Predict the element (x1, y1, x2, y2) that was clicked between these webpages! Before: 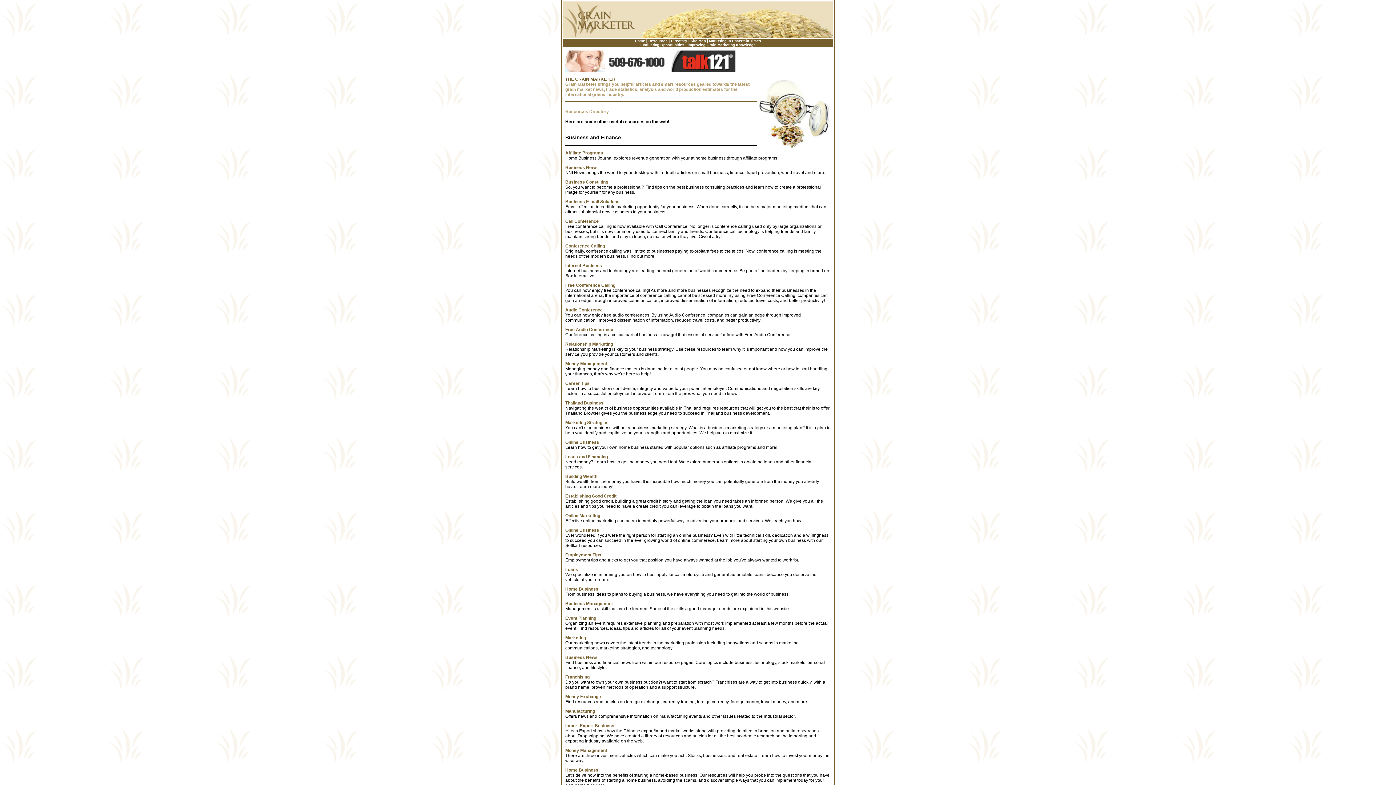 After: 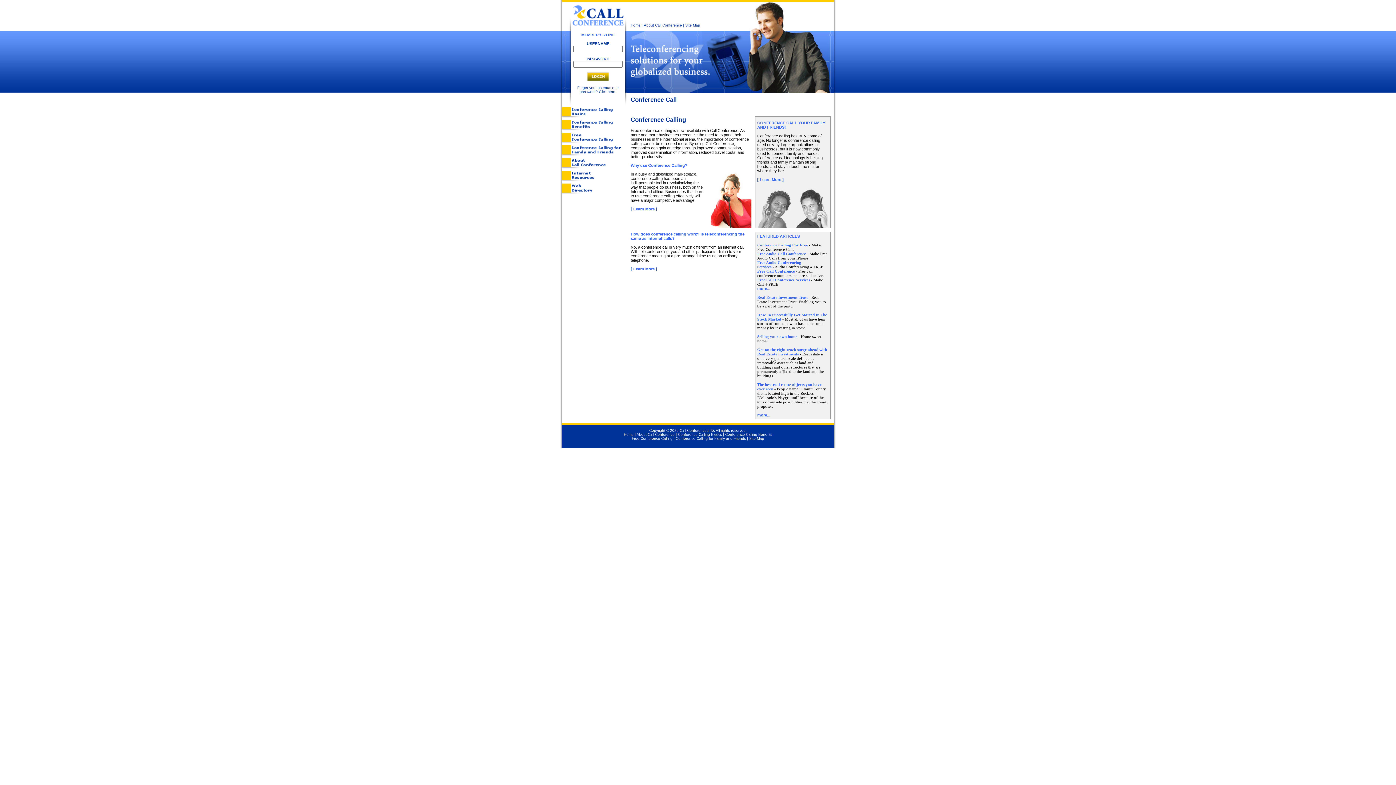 Action: bbox: (565, 218, 598, 224) label: Call Conference